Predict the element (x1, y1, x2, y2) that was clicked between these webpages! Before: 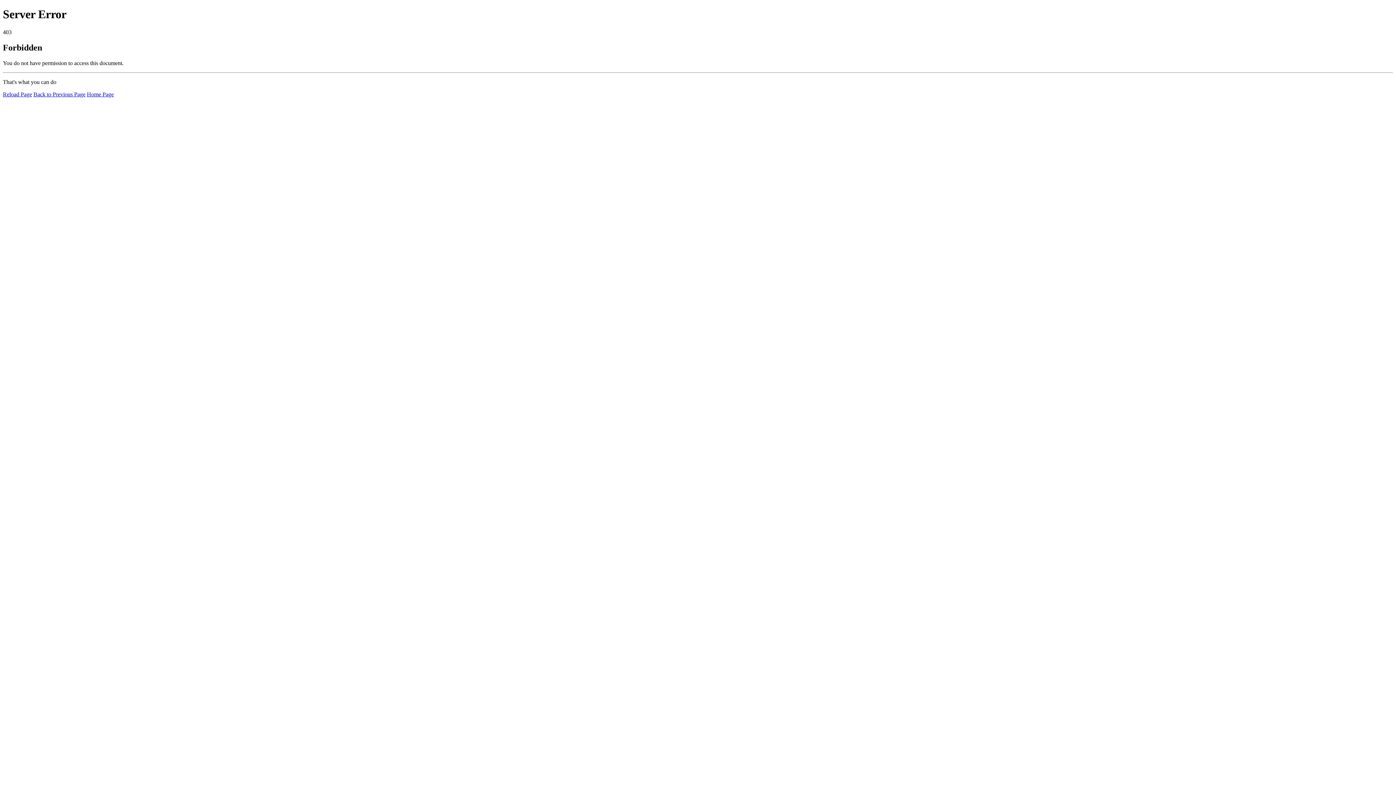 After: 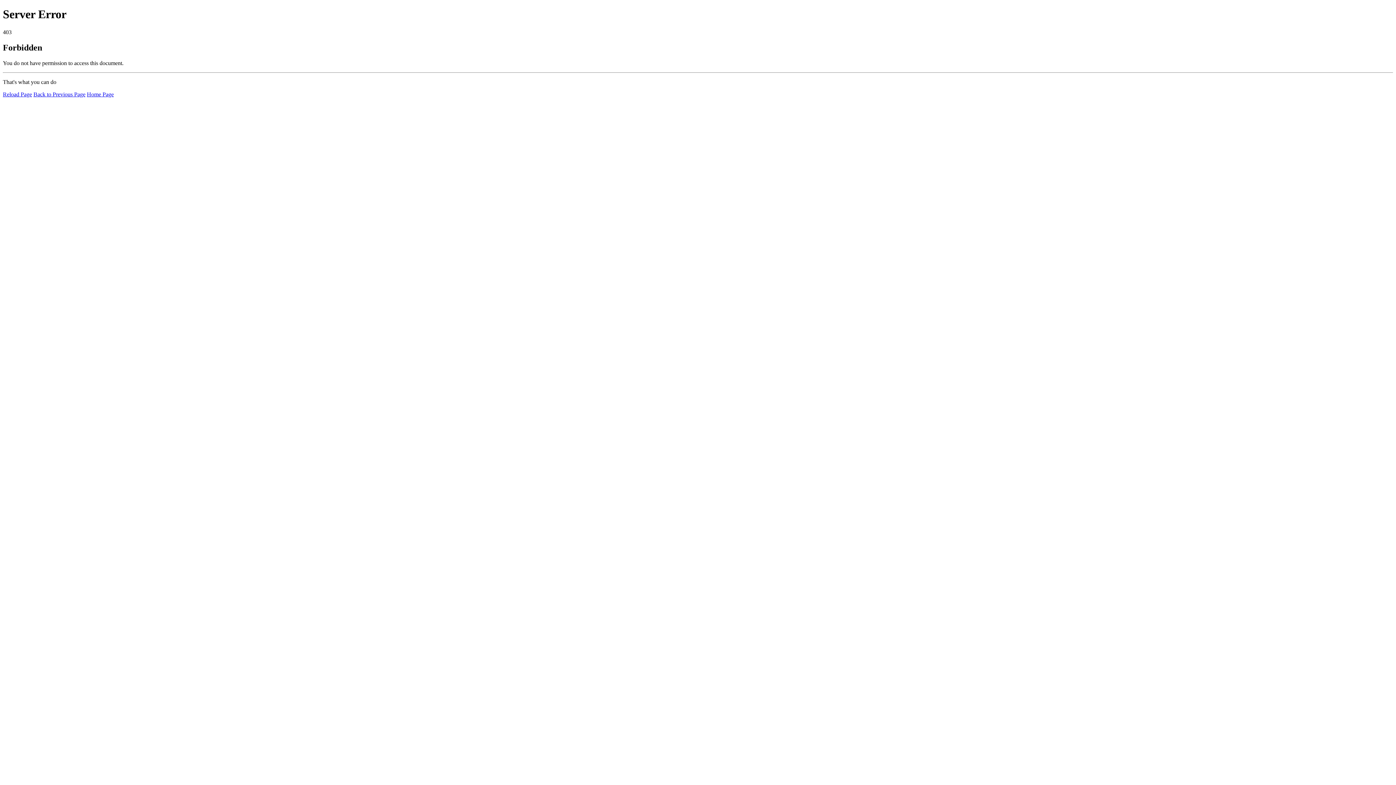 Action: label: Home Page bbox: (86, 91, 113, 97)